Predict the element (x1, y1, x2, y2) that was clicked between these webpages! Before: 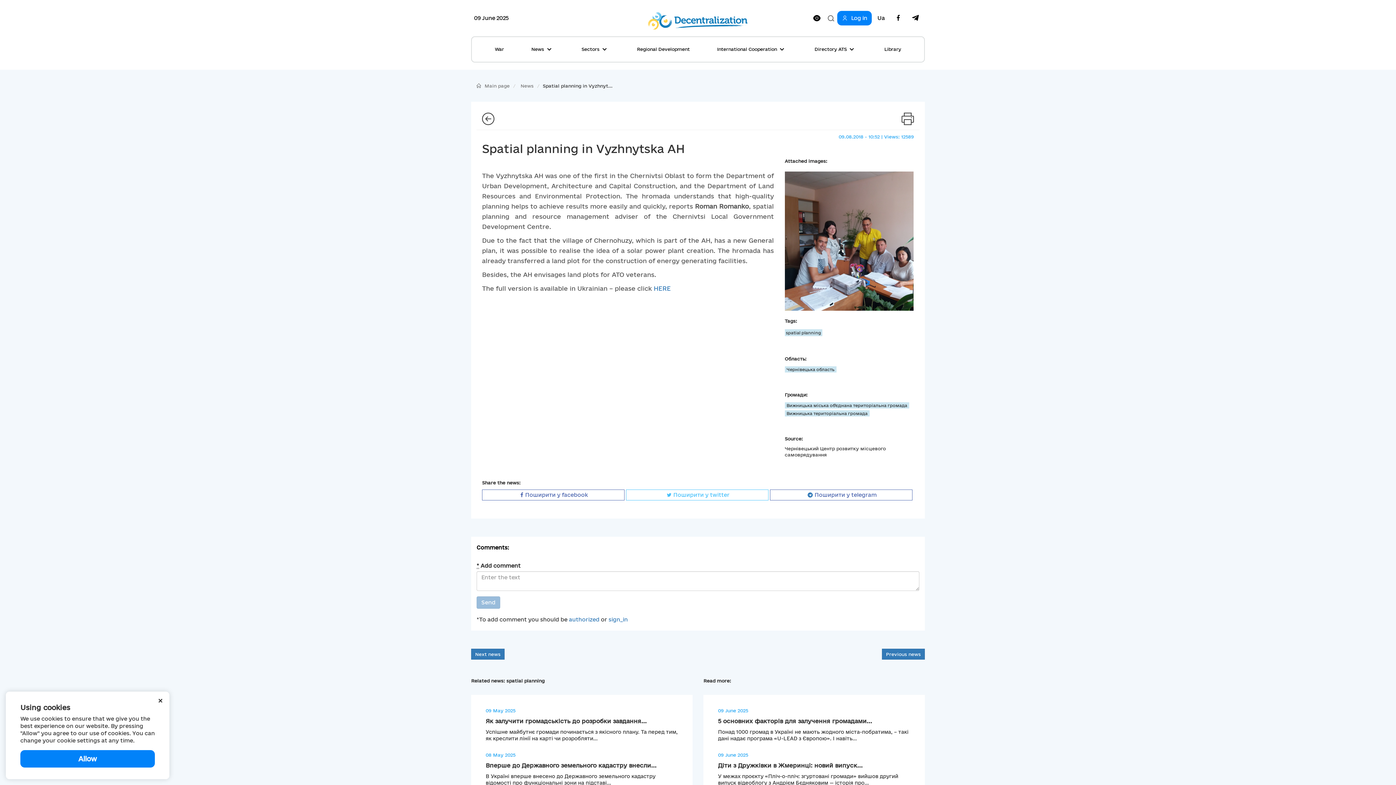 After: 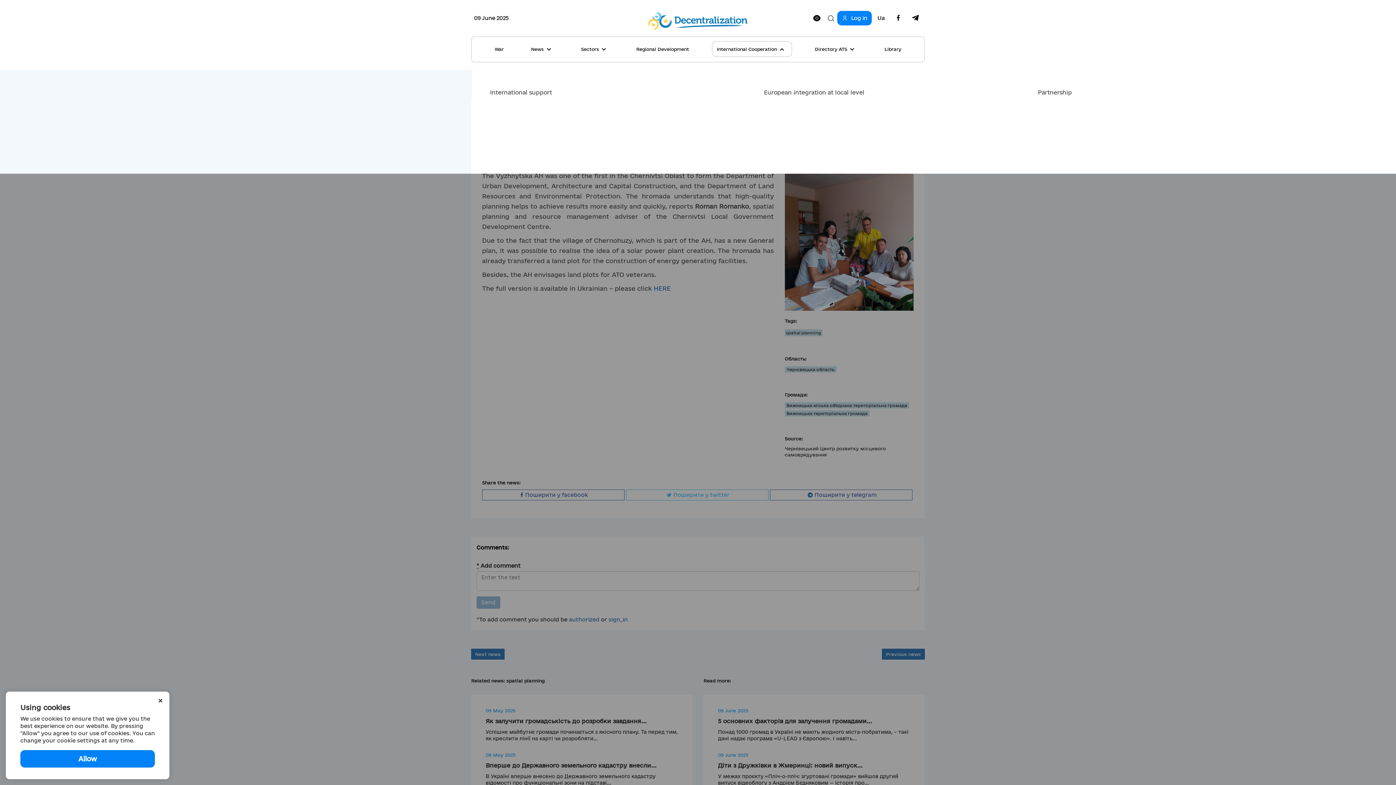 Action: label: International Cooperation bbox: (712, 41, 791, 56)